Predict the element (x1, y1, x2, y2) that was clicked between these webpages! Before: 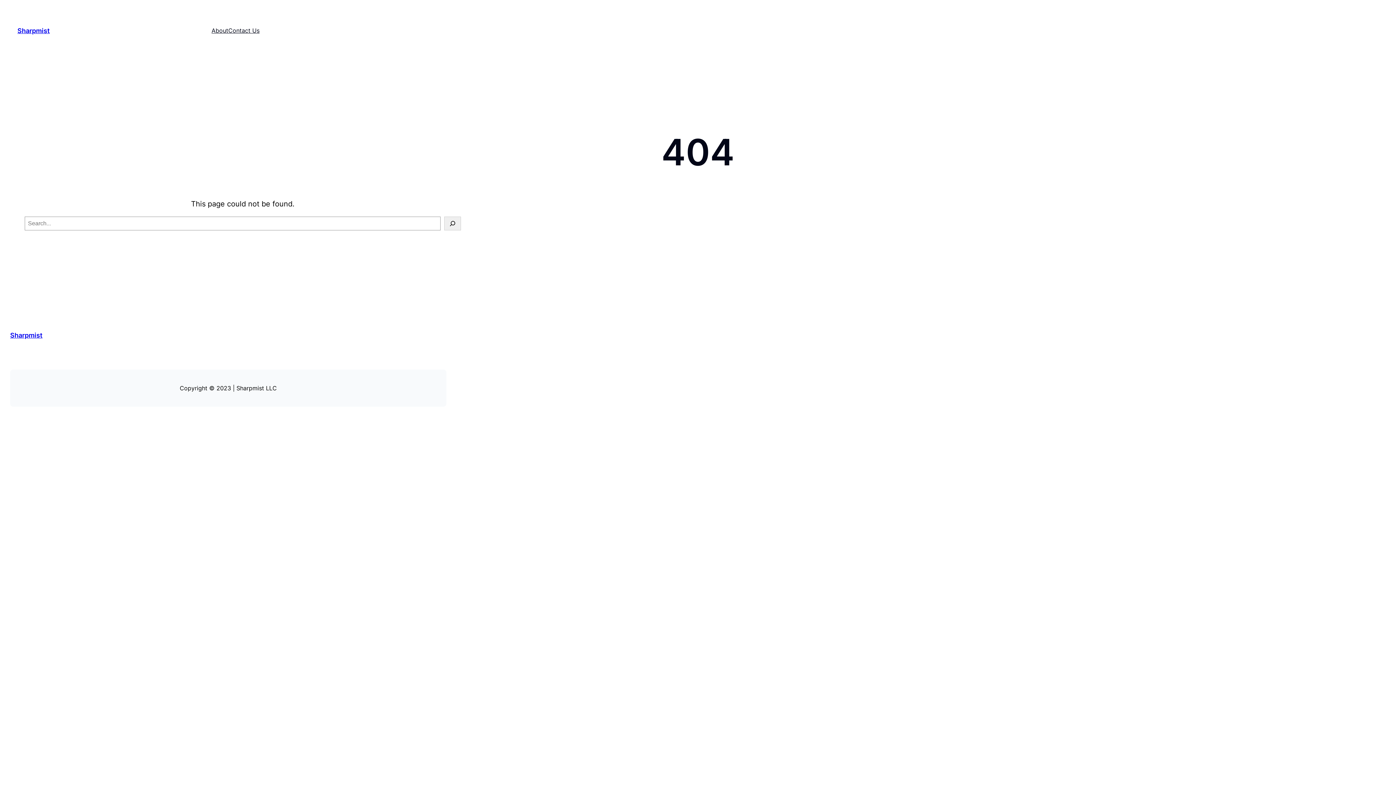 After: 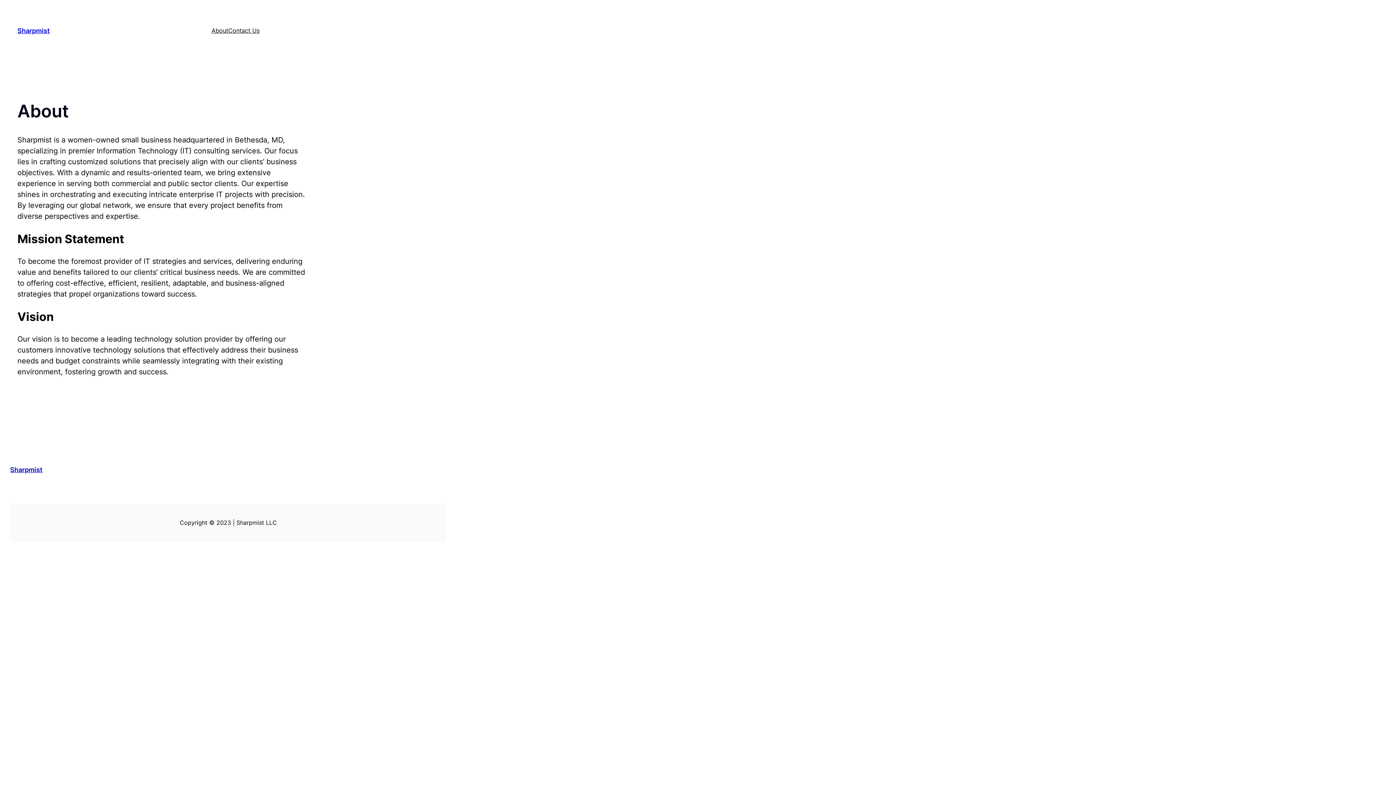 Action: bbox: (211, 25, 228, 36) label: About